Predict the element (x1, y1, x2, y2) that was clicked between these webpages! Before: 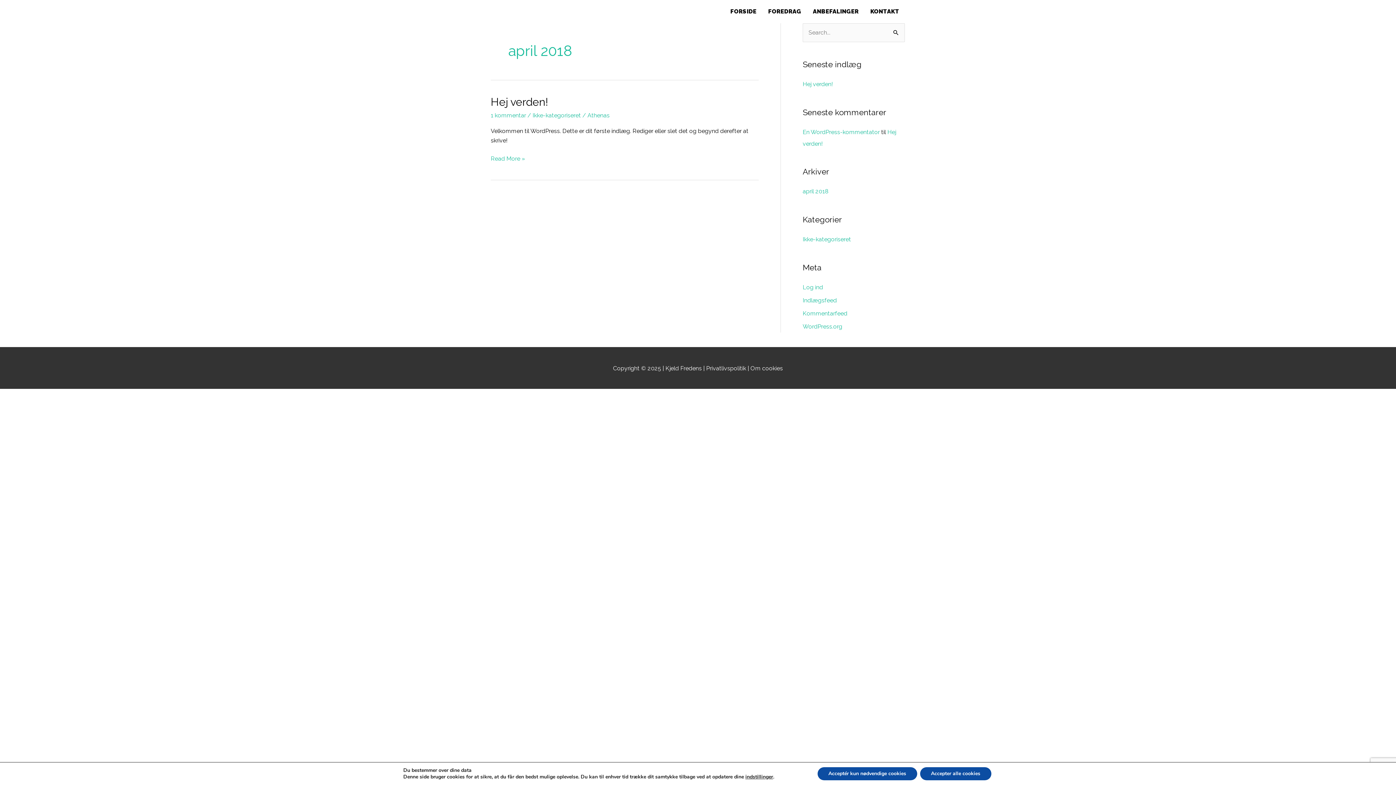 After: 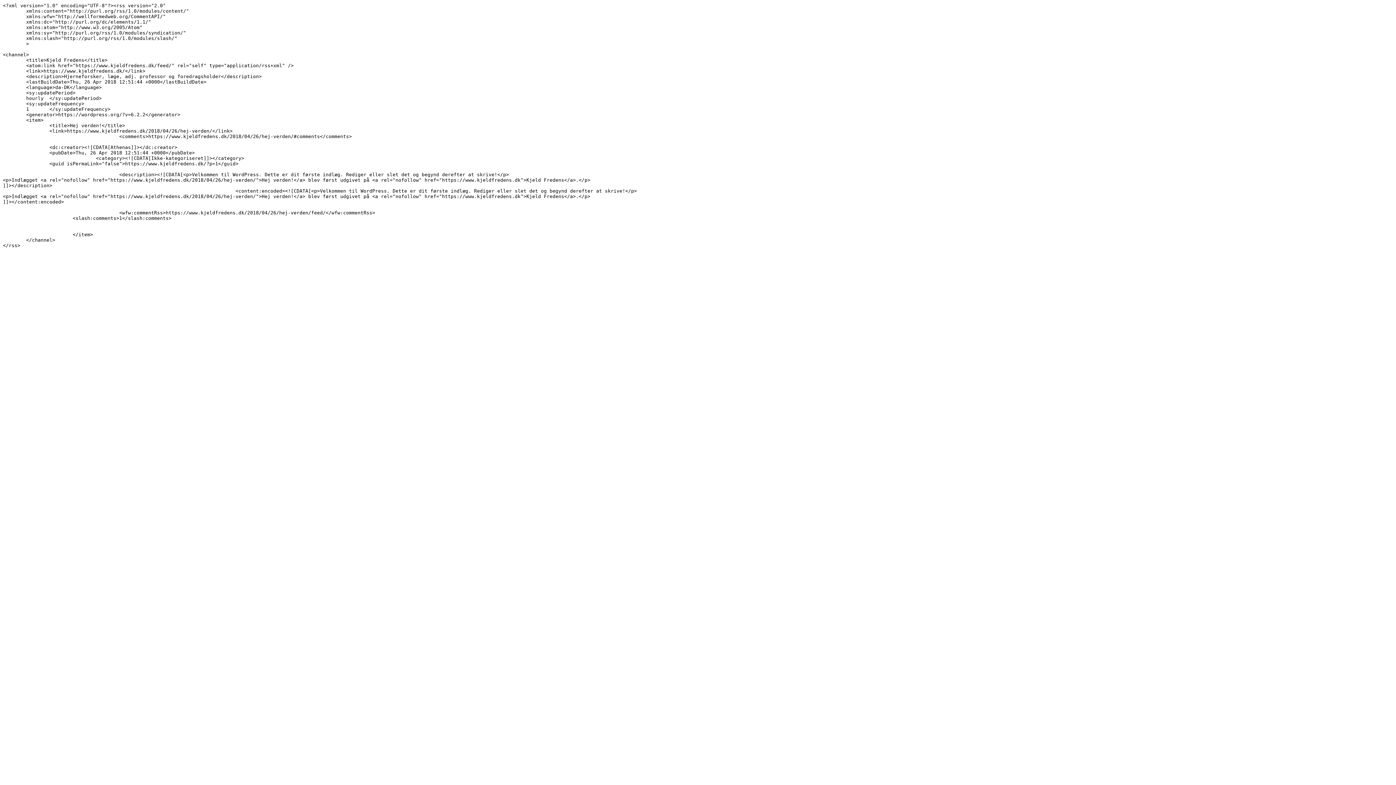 Action: bbox: (802, 297, 837, 303) label: Indlægsfeed